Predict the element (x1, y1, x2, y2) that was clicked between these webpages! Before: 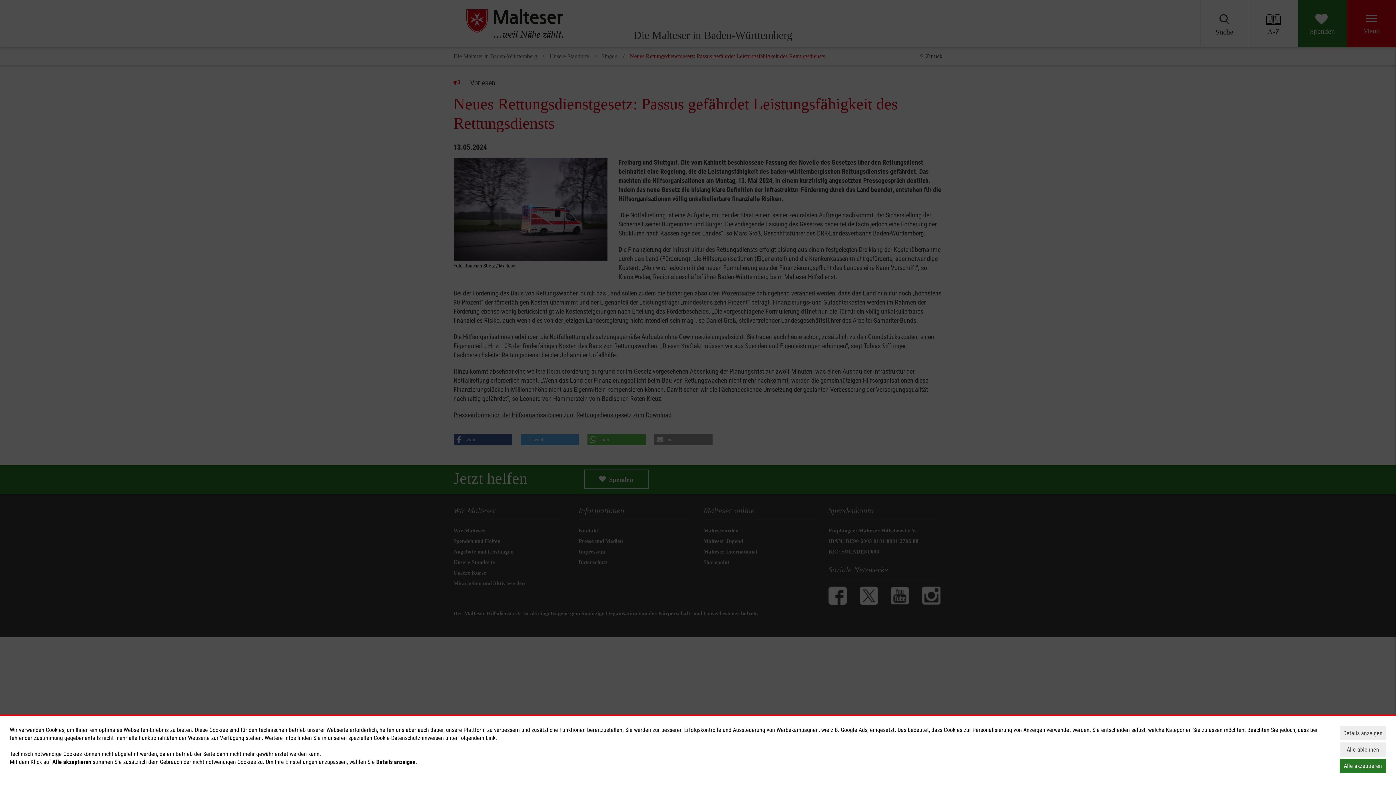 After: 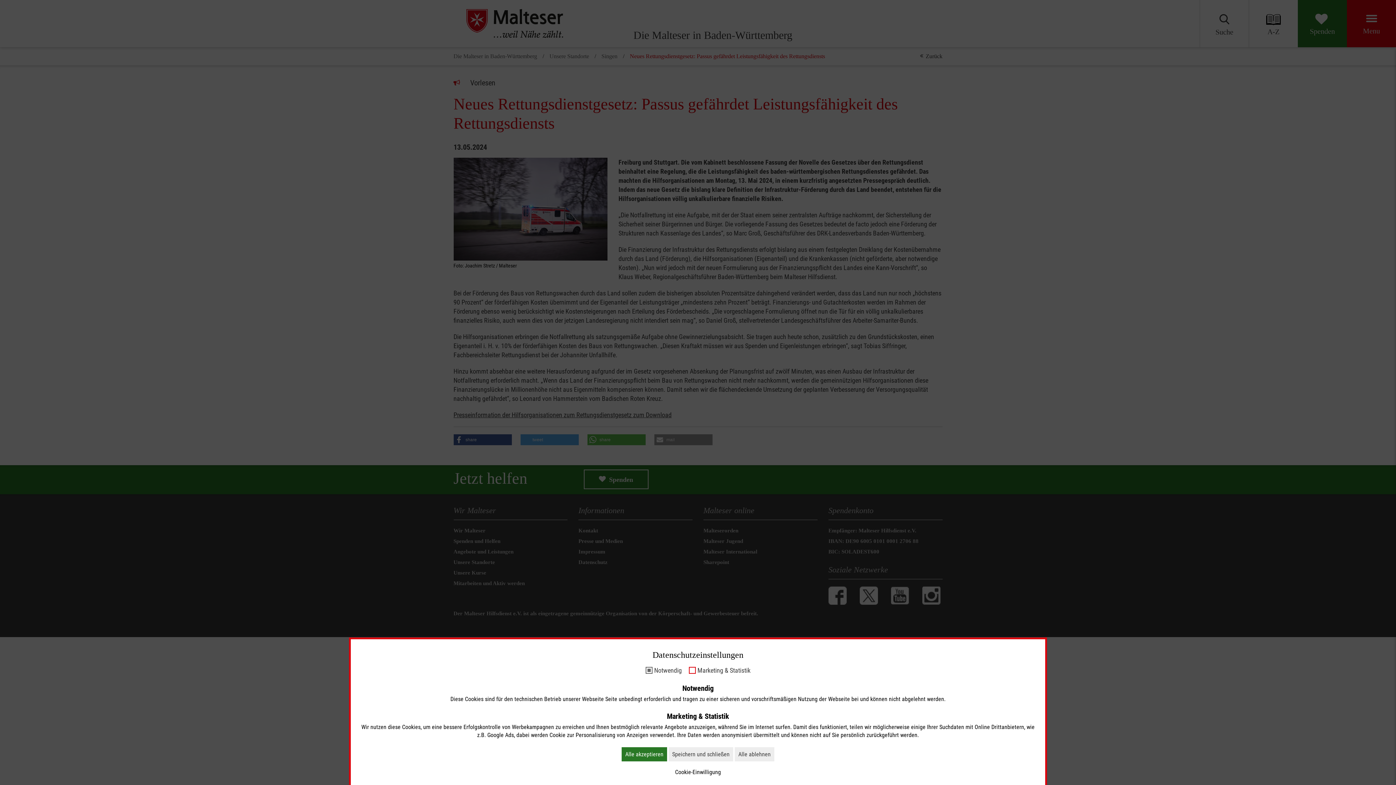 Action: label: Details anzeigen bbox: (1340, 726, 1386, 740)